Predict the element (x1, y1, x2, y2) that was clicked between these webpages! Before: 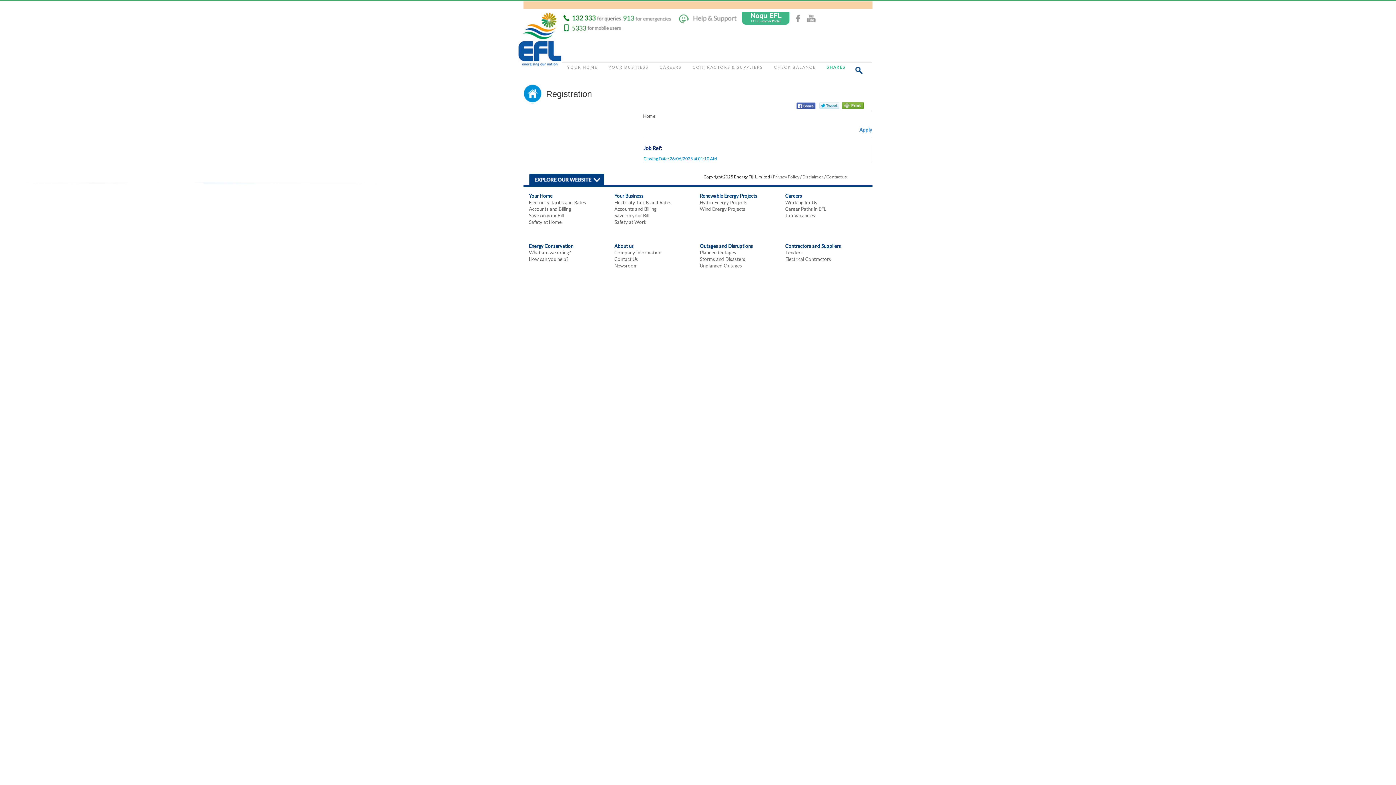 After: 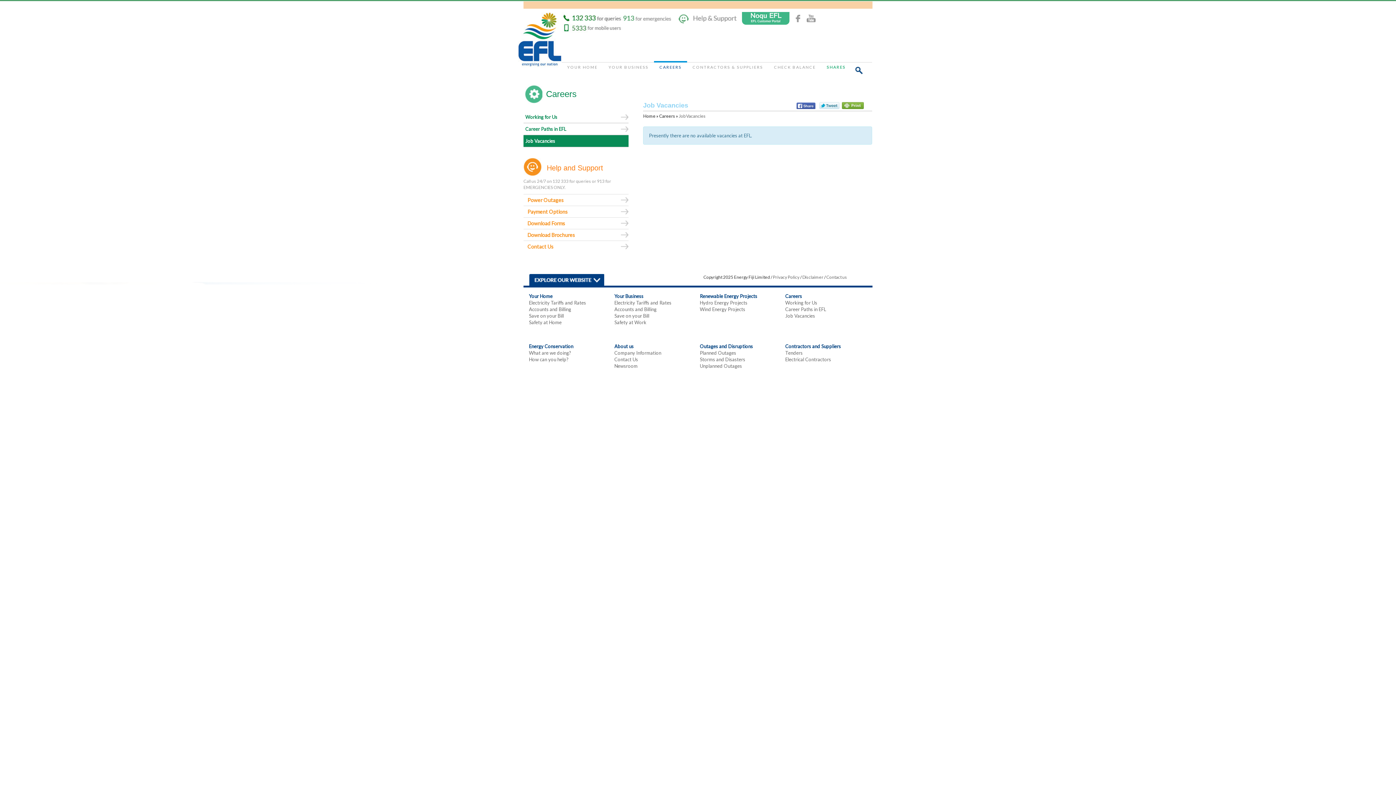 Action: label: Job Vacancies bbox: (785, 212, 867, 218)